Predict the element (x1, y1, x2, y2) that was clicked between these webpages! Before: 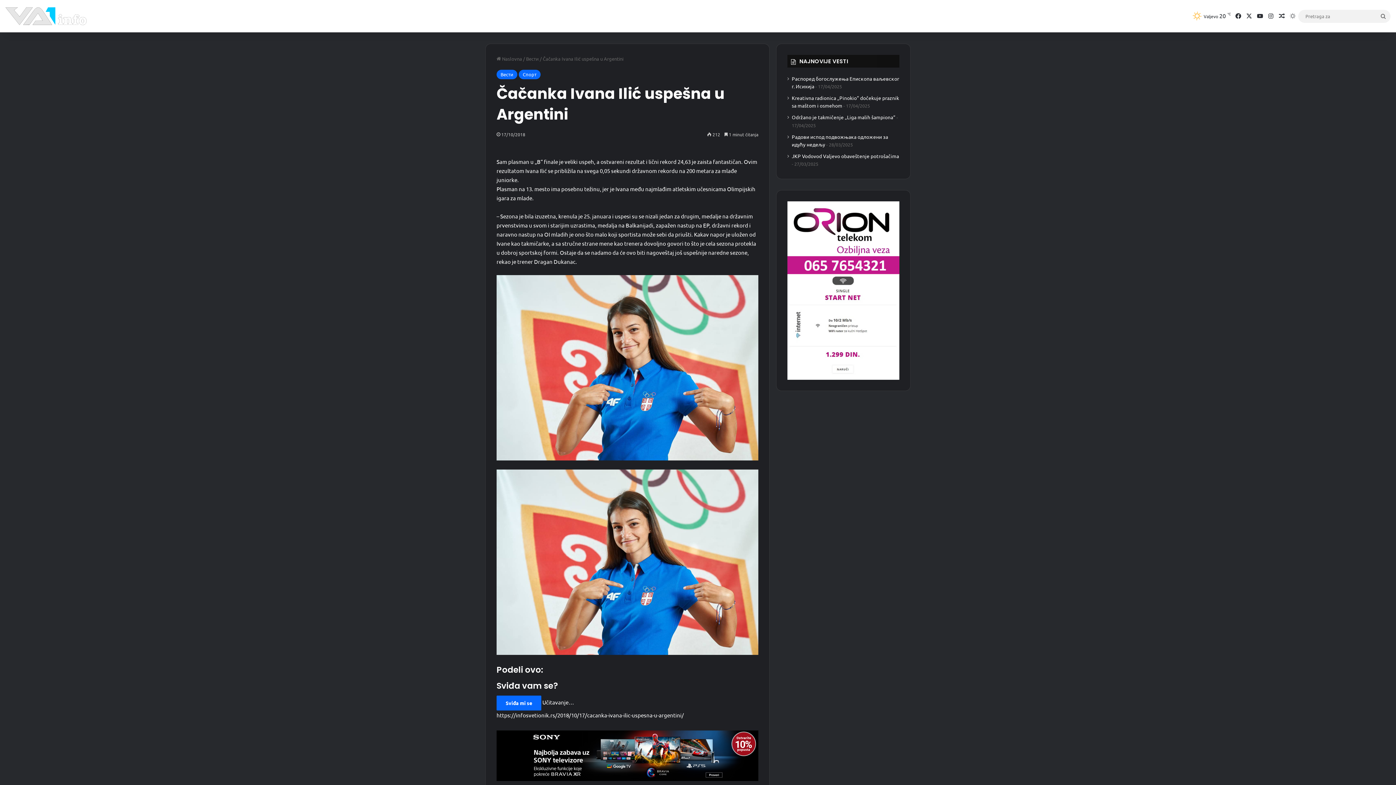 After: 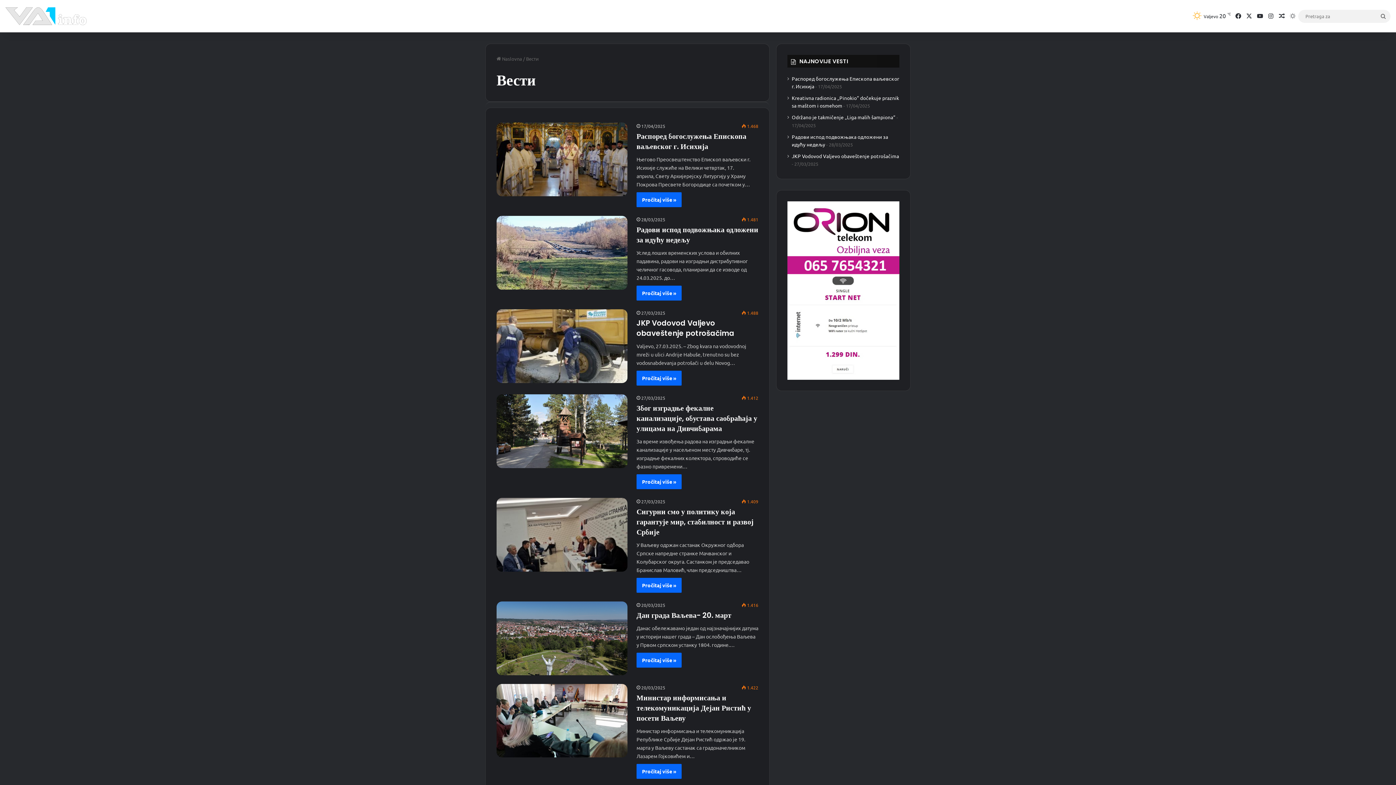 Action: label: Вести bbox: (496, 69, 517, 79)